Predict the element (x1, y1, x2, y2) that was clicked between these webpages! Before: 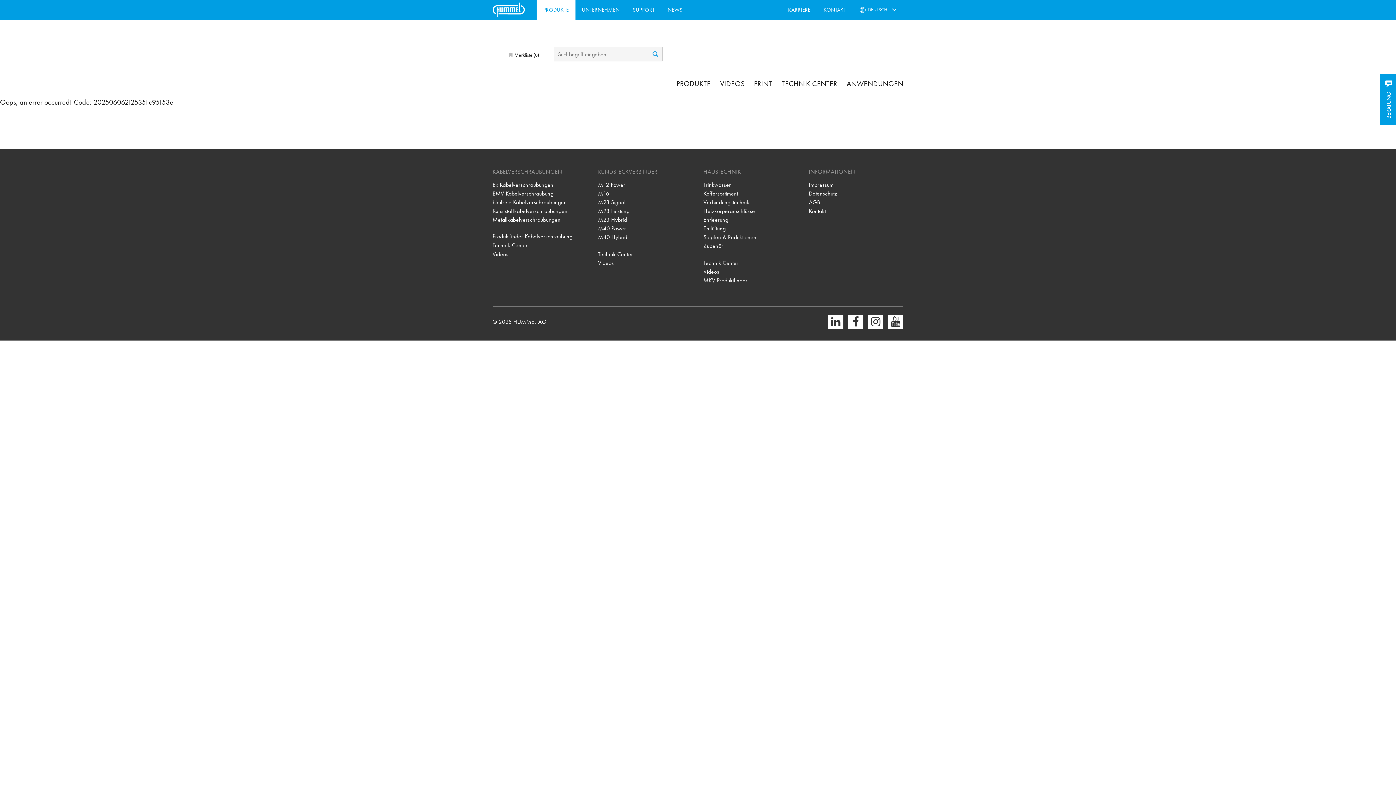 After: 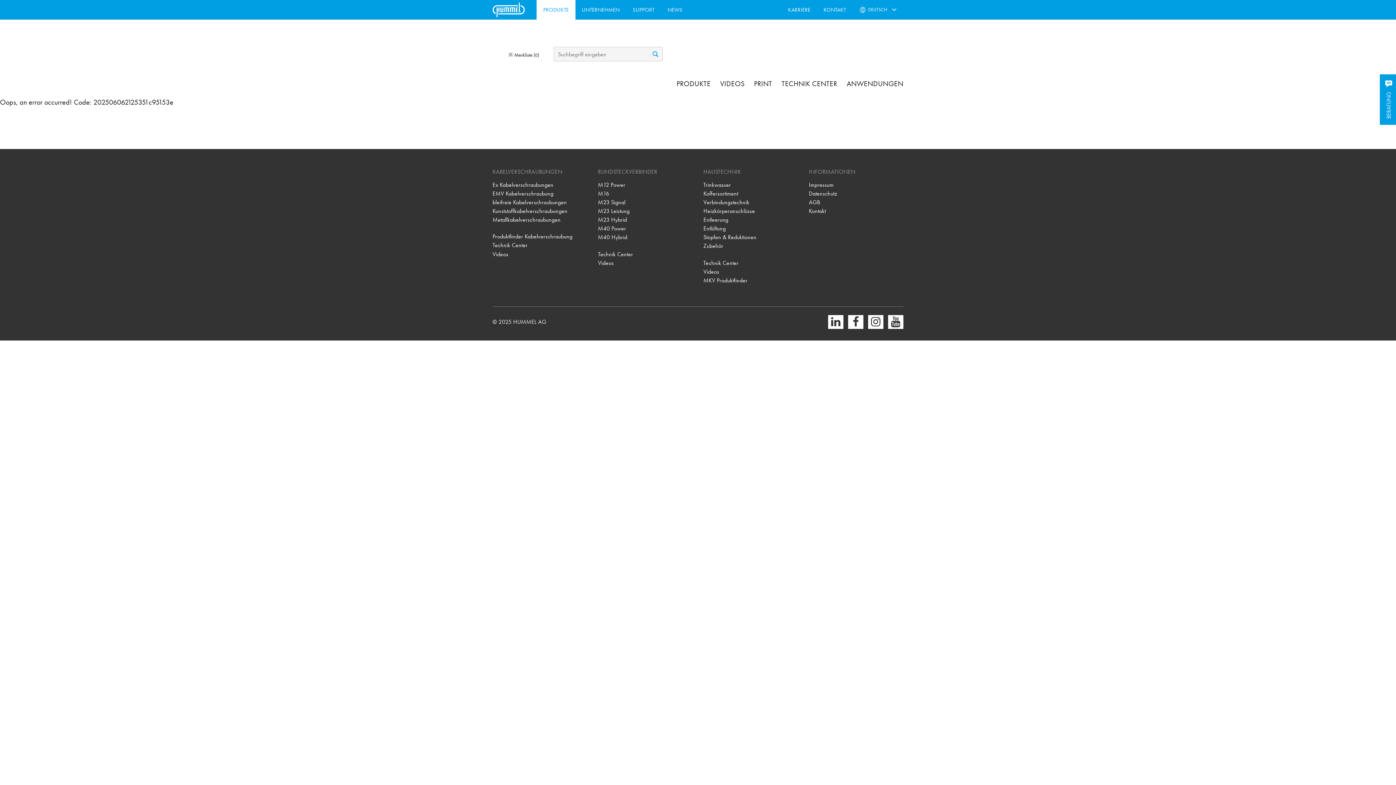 Action: bbox: (848, 315, 863, 329)